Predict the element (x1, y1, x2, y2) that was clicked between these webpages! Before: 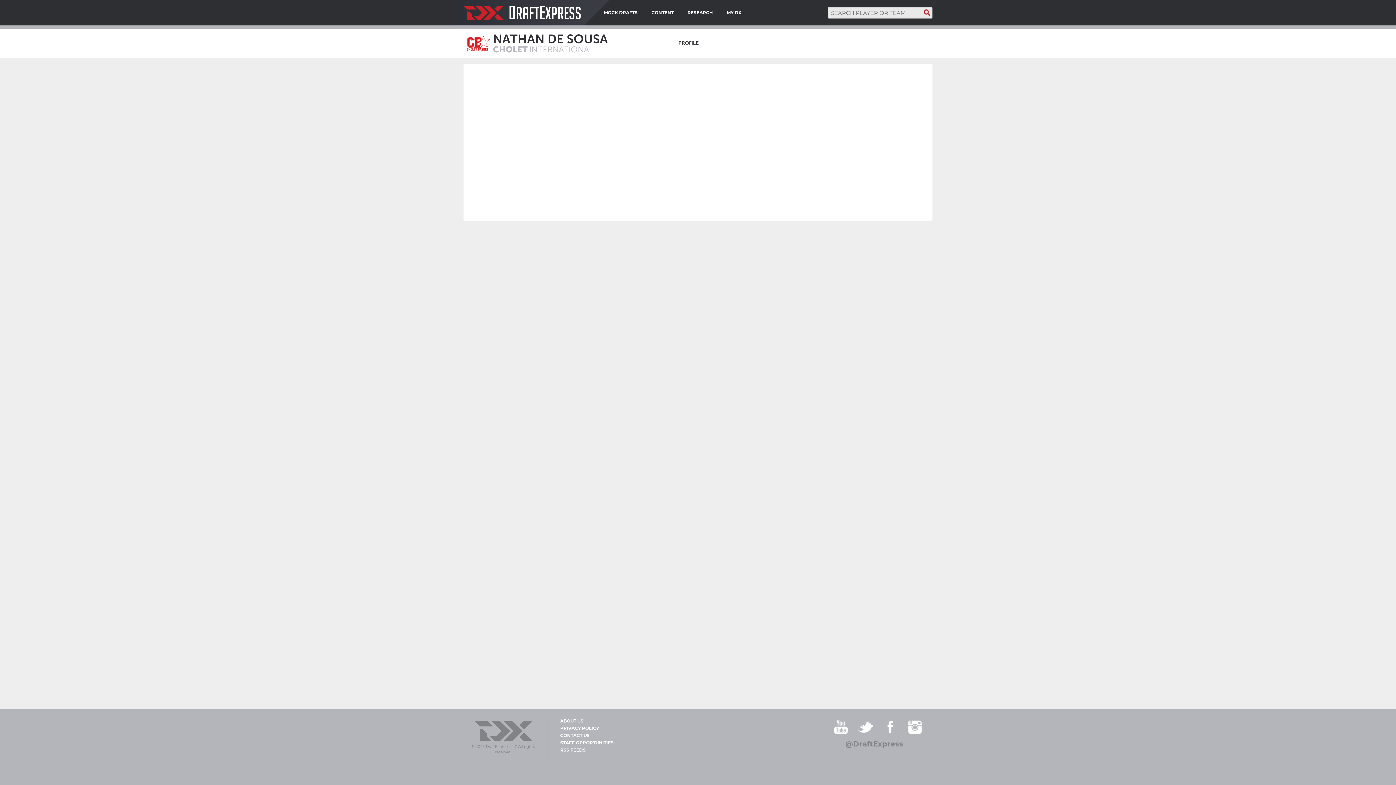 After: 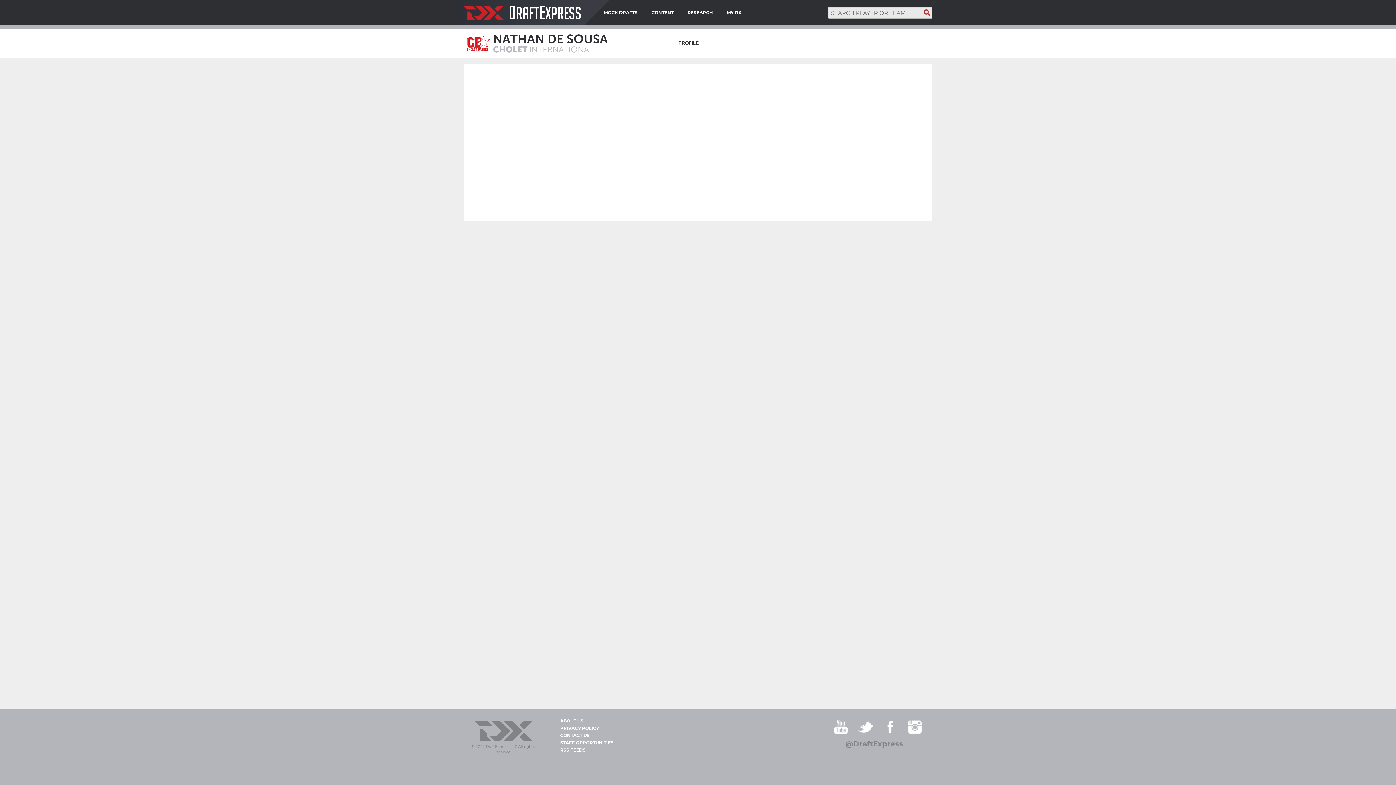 Action: bbox: (687, 0, 713, 25) label: RESEARCH